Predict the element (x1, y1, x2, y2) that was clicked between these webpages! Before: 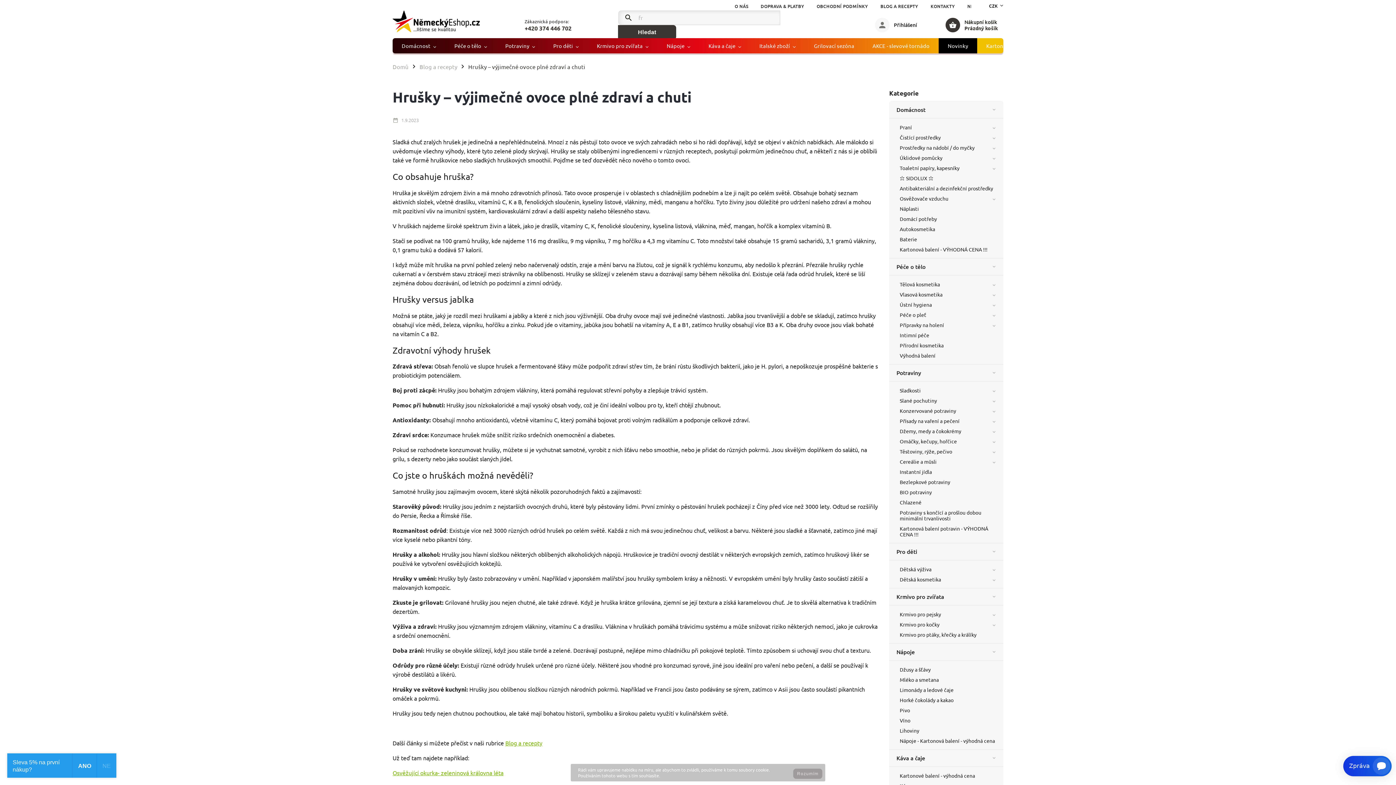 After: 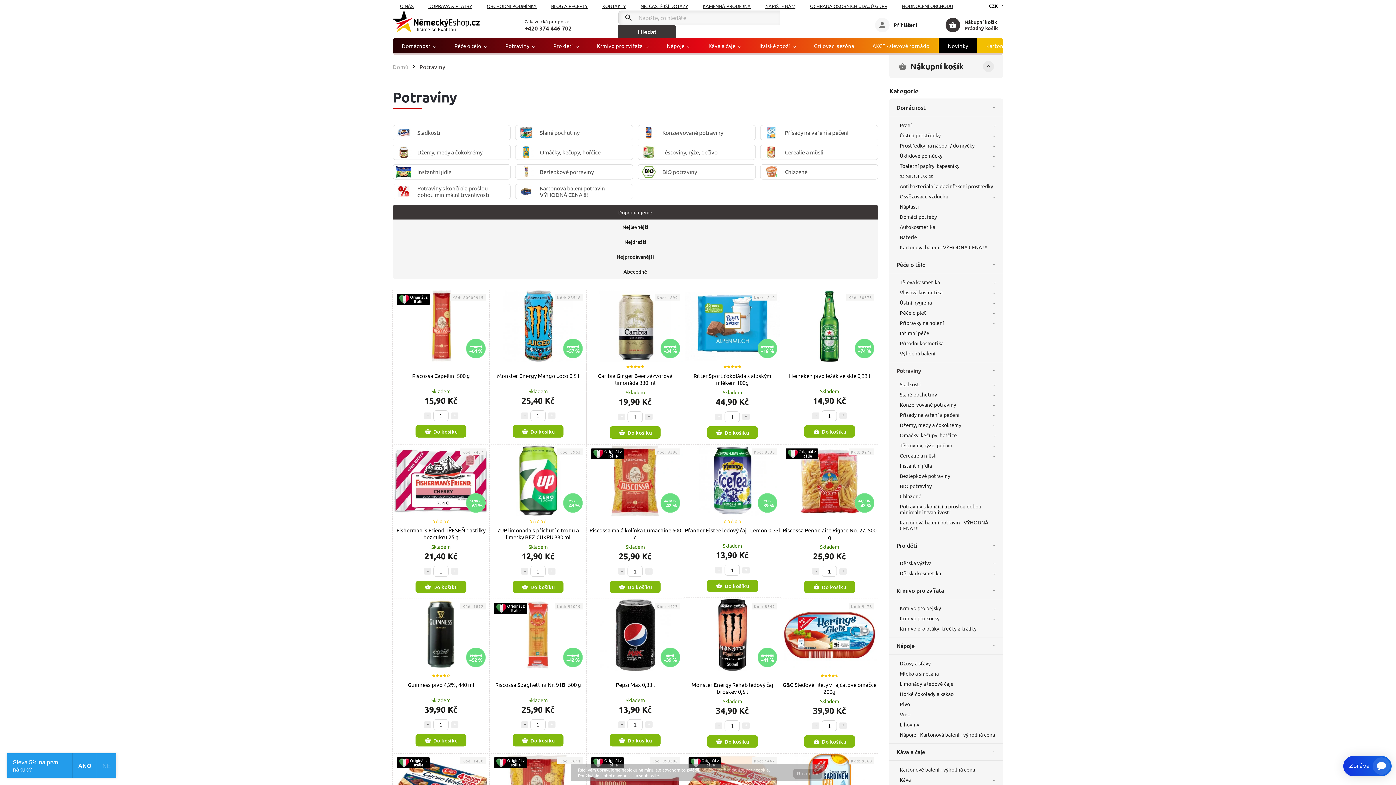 Action: label: Potraviny bbox: (496, 38, 544, 53)